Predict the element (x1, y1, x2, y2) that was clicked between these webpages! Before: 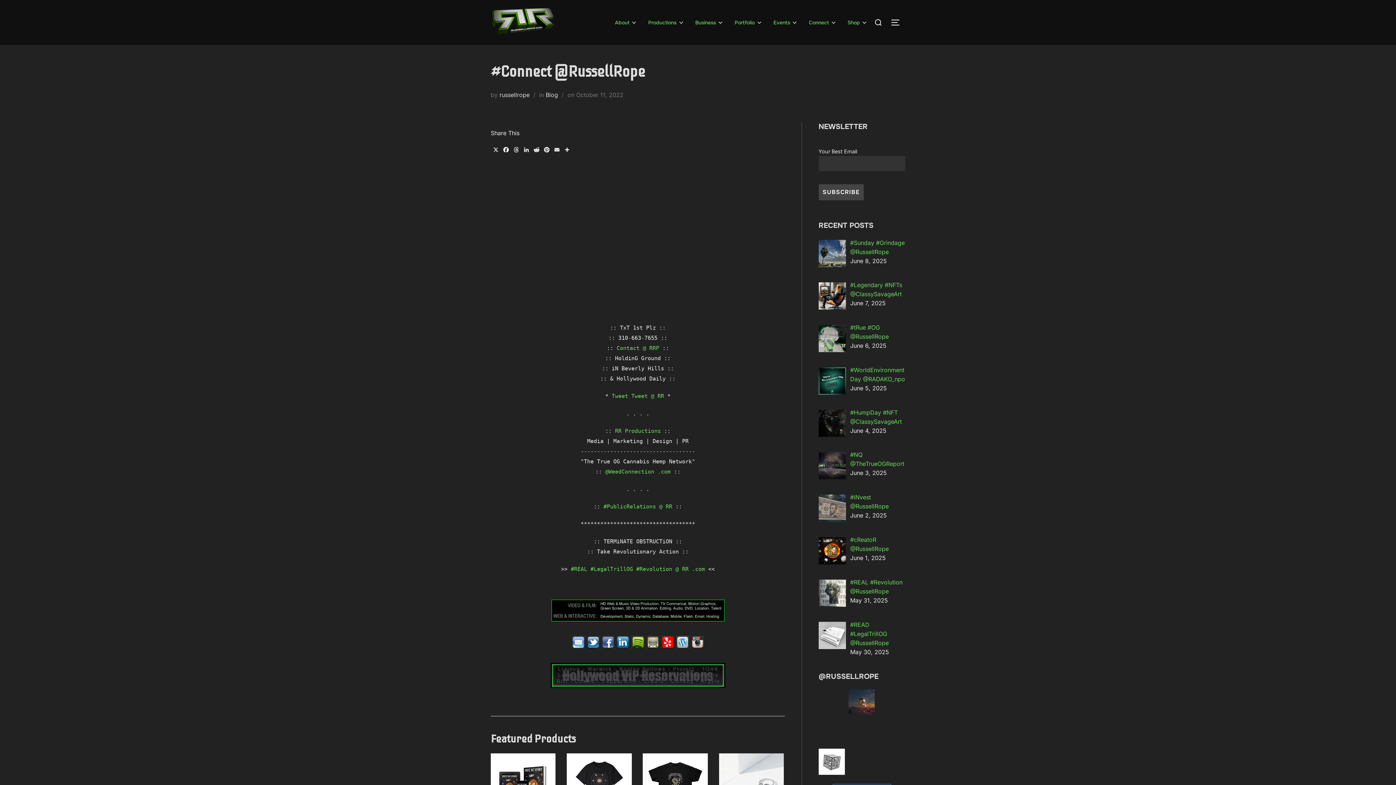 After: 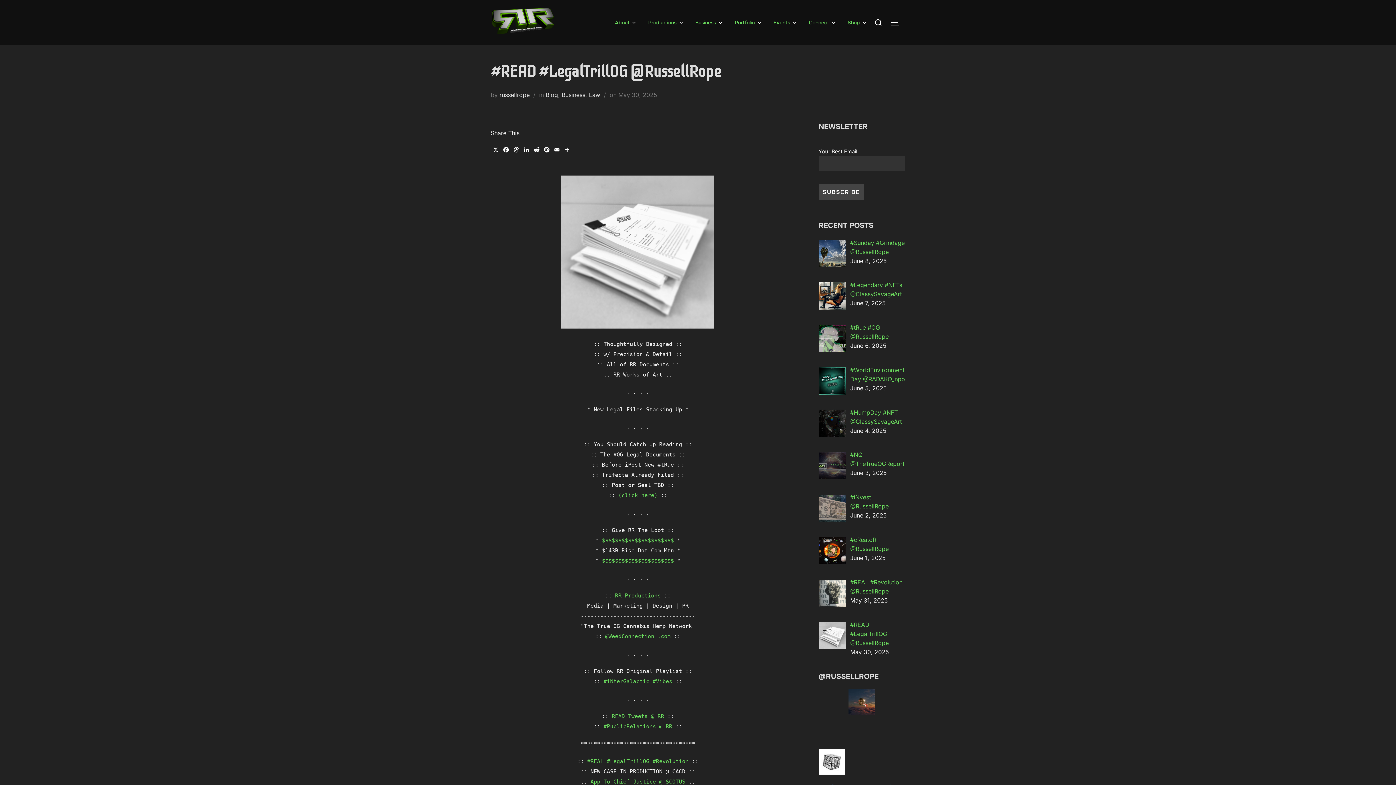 Action: bbox: (850, 621, 888, 646) label: #READ #LegalTrillOG @RussellRope